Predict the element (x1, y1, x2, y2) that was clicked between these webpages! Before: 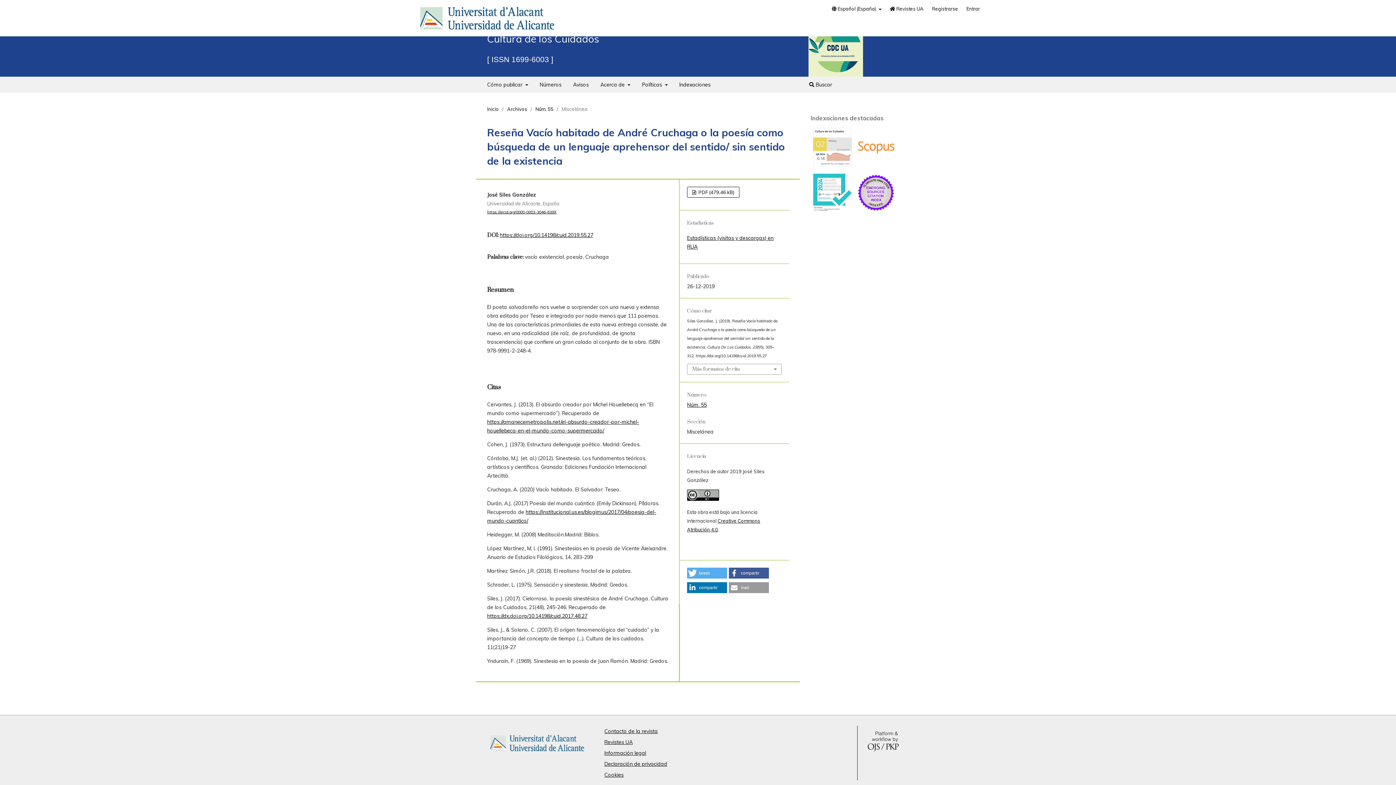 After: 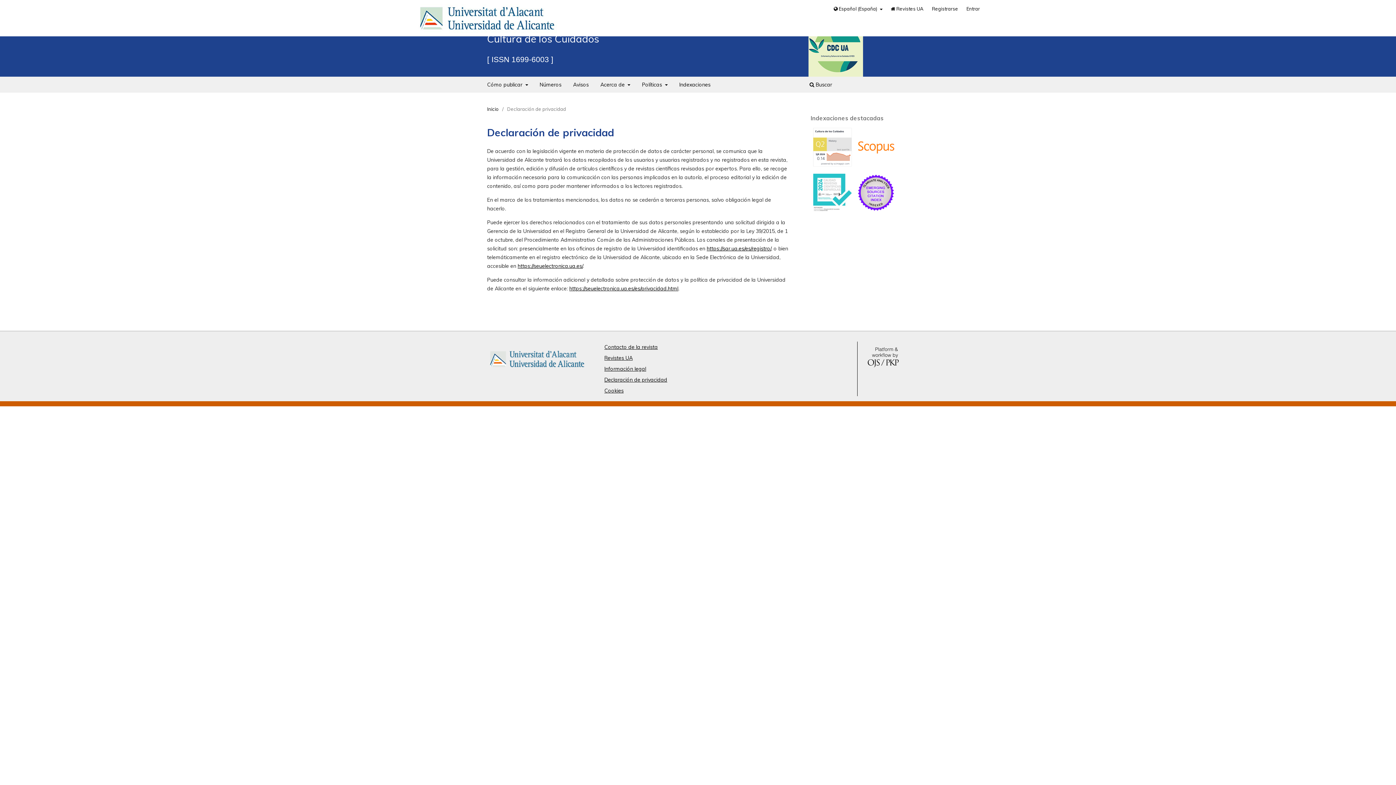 Action: label: Declaración de privacidad bbox: (604, 761, 667, 767)